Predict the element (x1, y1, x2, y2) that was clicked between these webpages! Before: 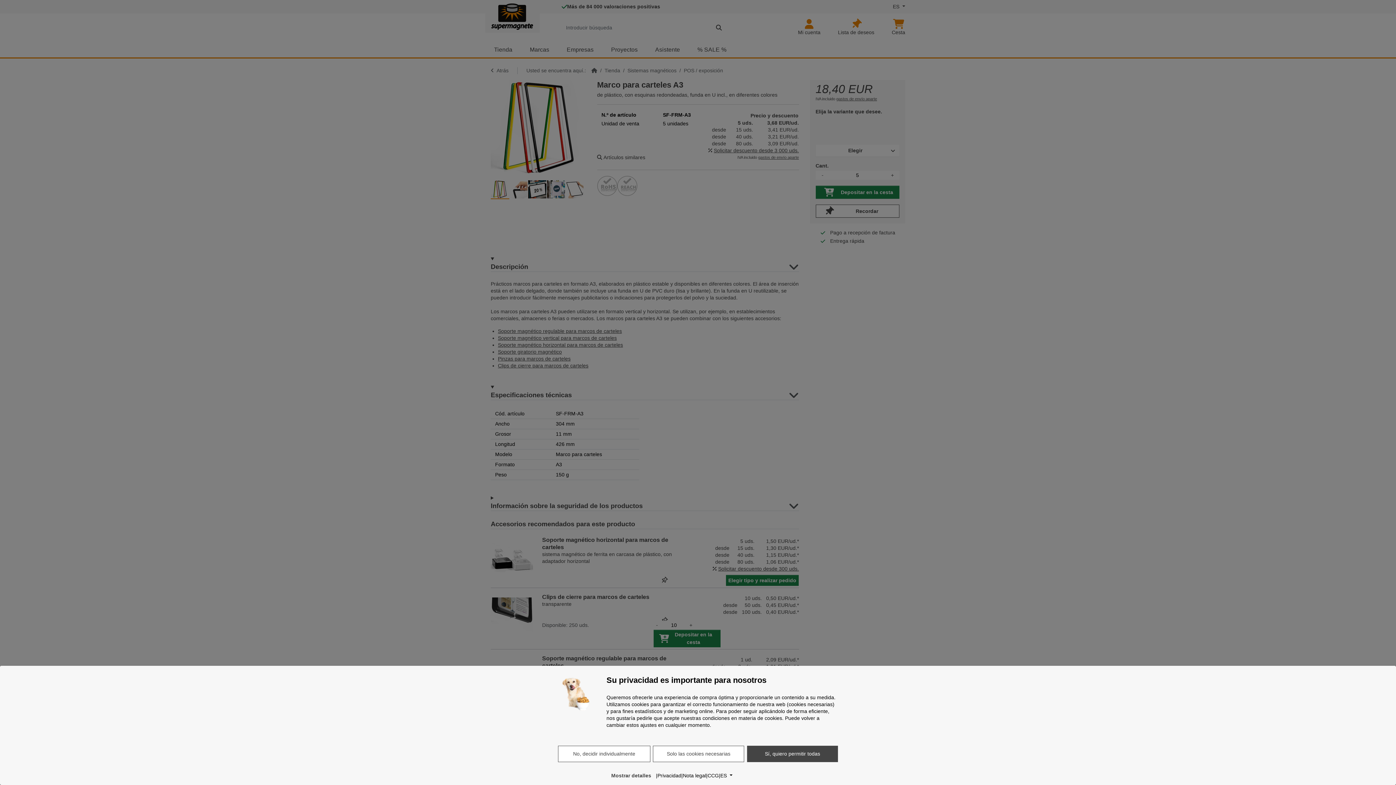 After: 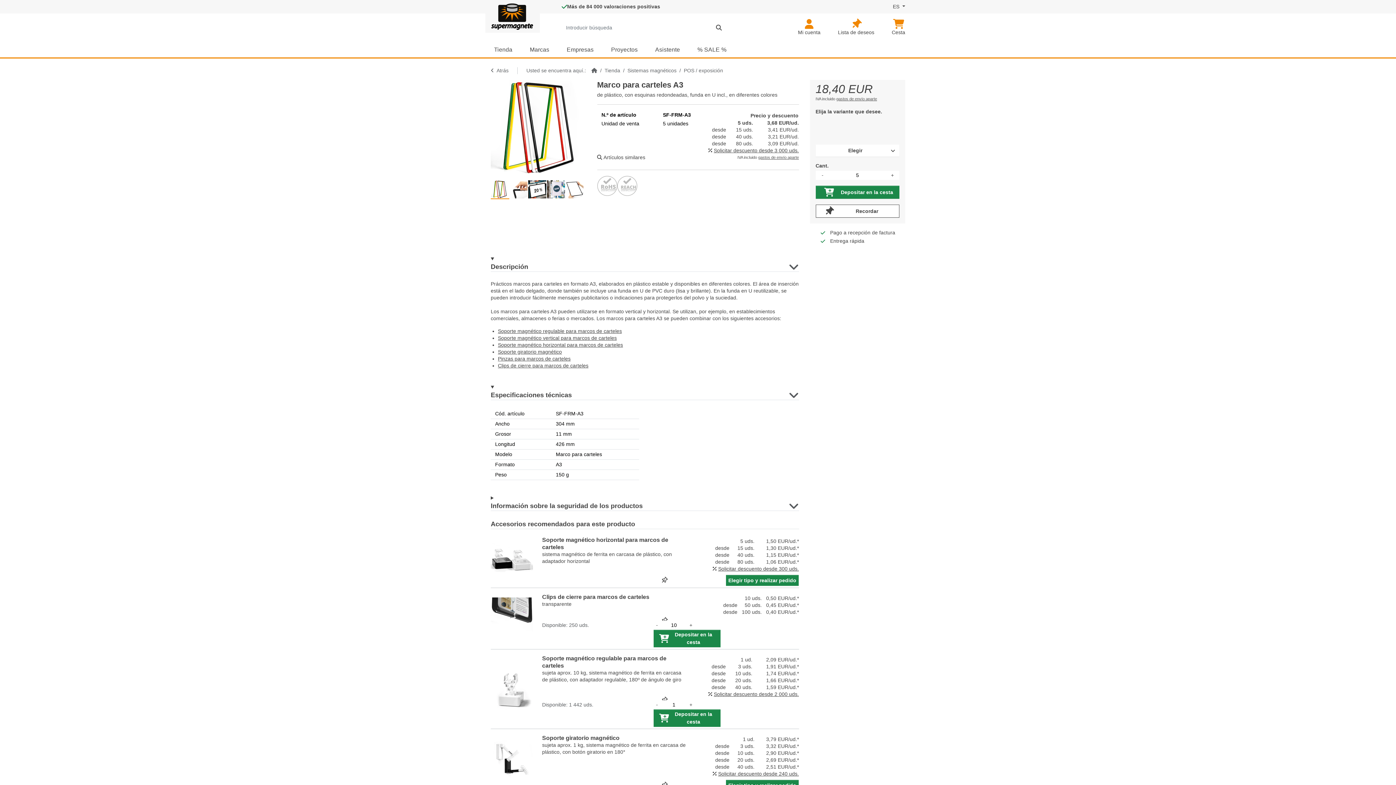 Action: label: Solo las cookies necesarias bbox: (653, 746, 744, 762)